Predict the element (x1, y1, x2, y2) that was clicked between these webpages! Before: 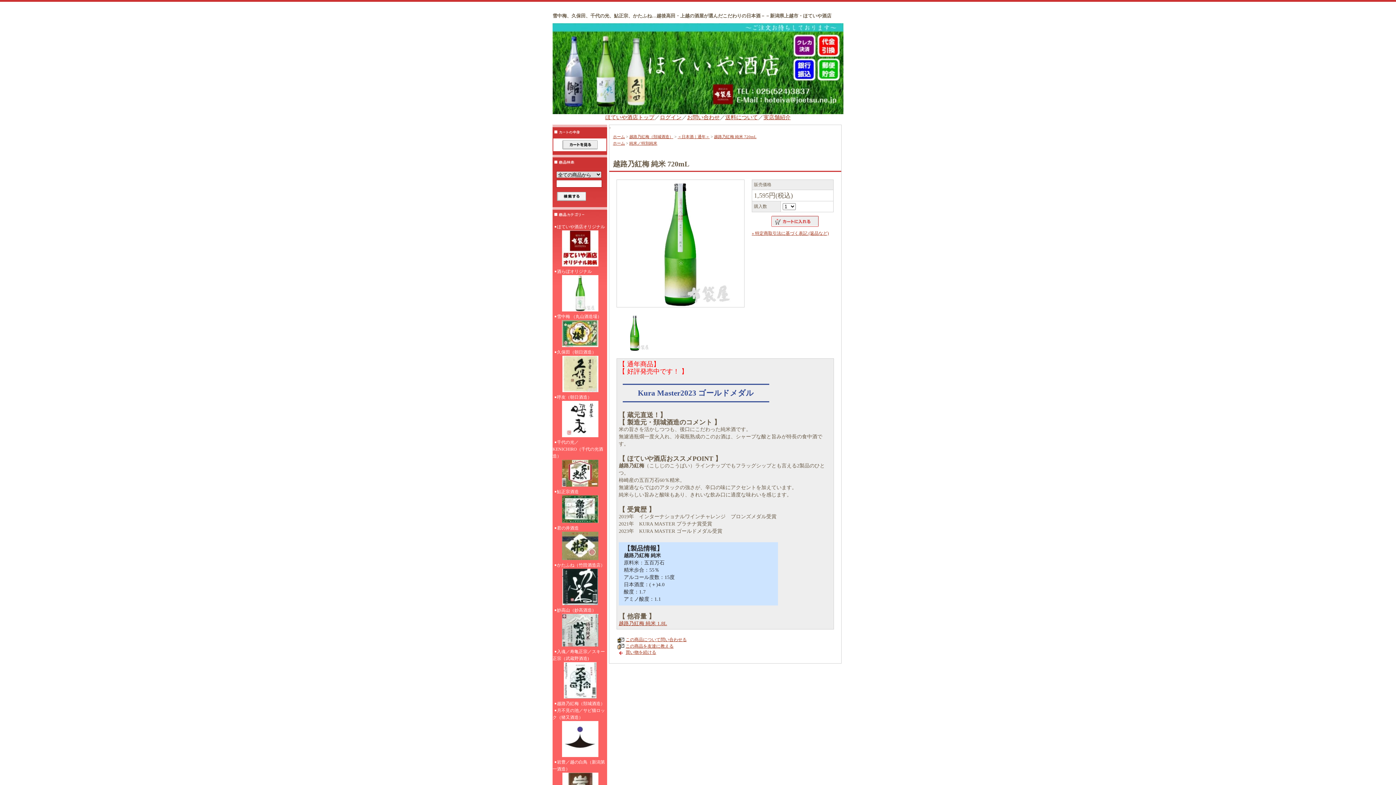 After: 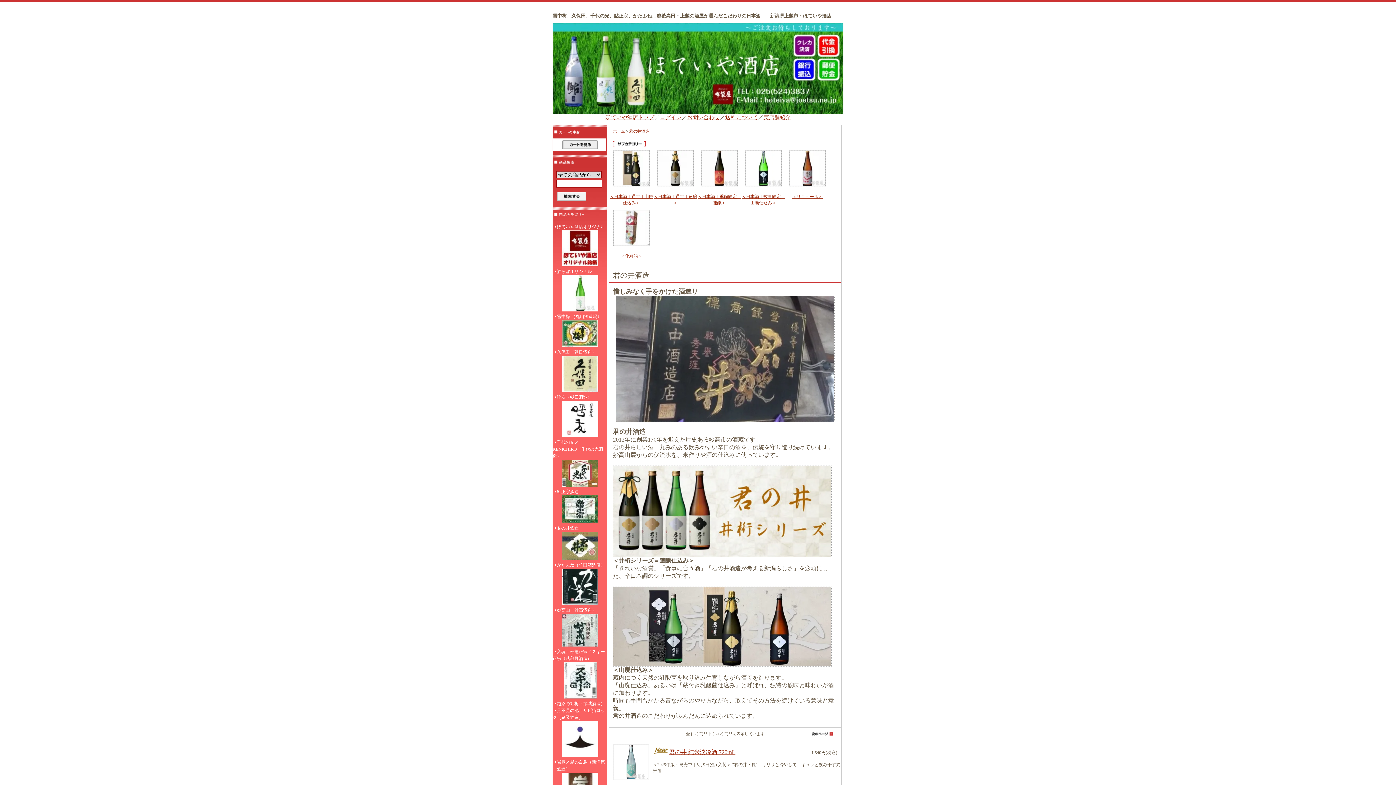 Action: bbox: (552, 525, 607, 562) label: 君の井酒造